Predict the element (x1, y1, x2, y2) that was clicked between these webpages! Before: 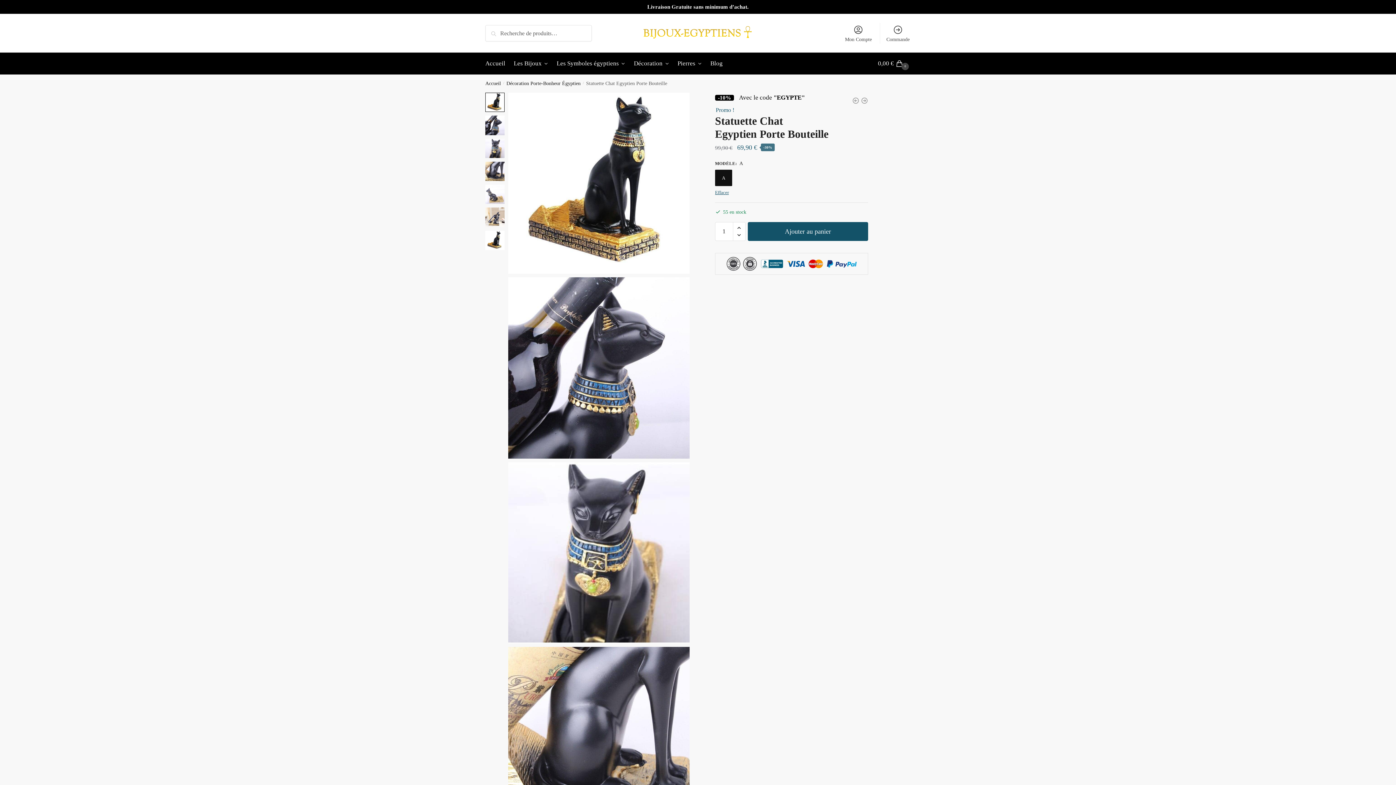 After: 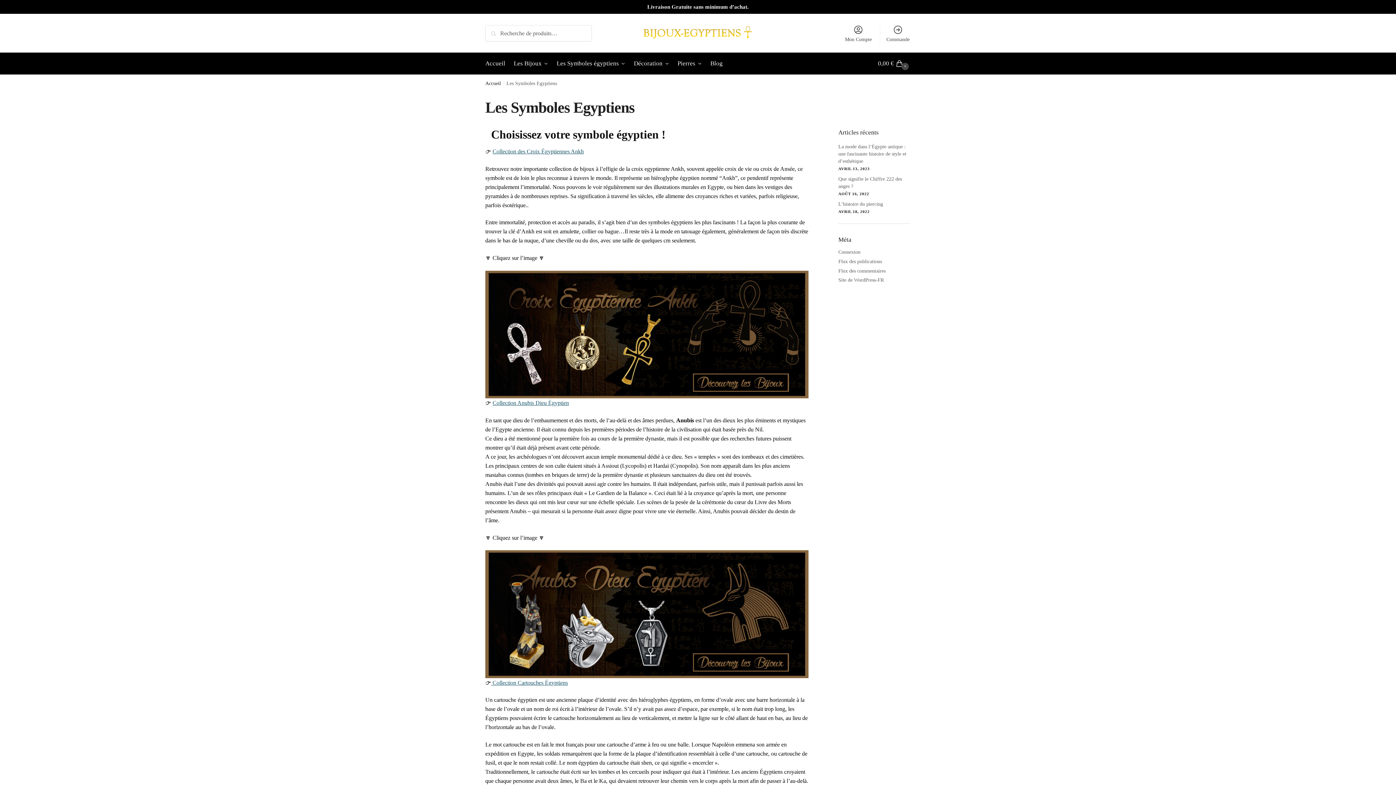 Action: bbox: (553, 52, 628, 74) label: Les Symboles égyptiens